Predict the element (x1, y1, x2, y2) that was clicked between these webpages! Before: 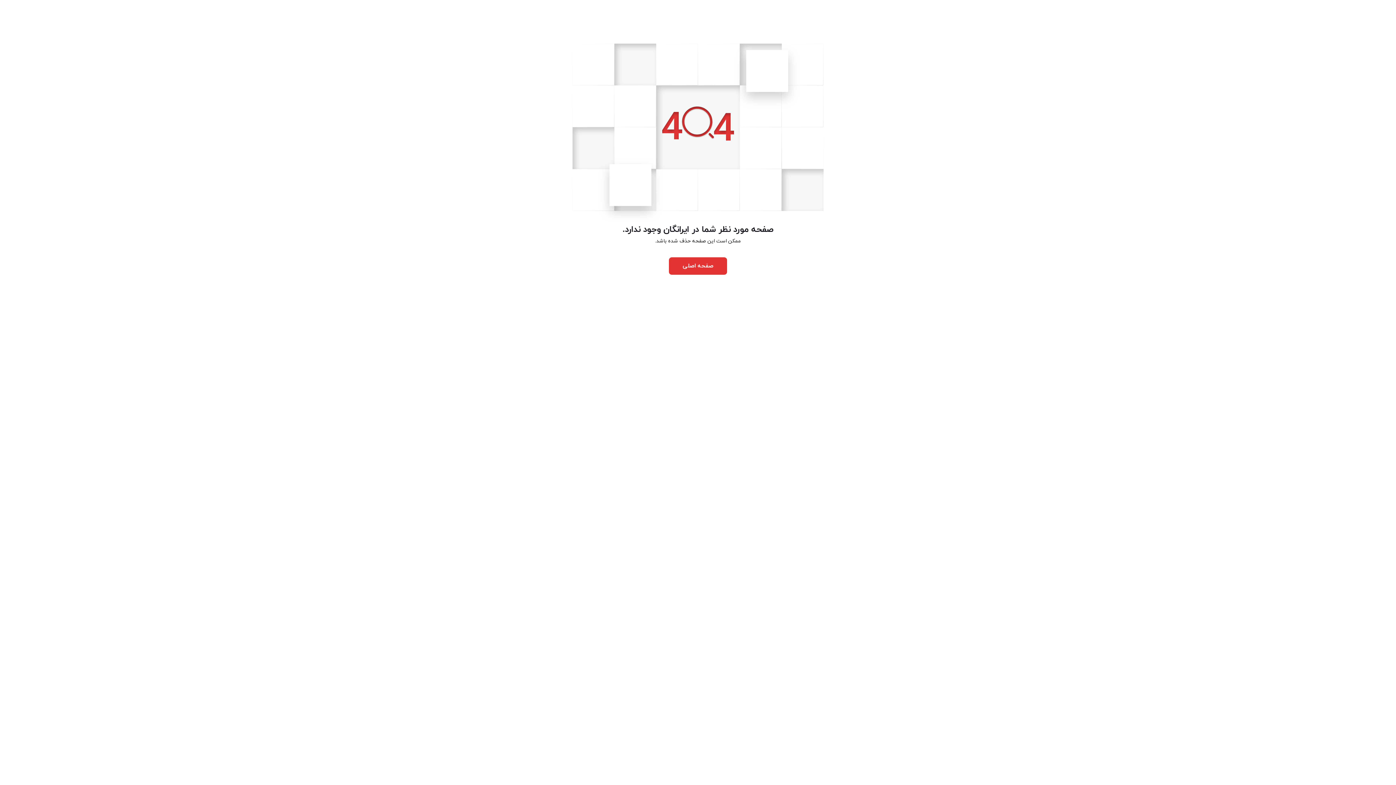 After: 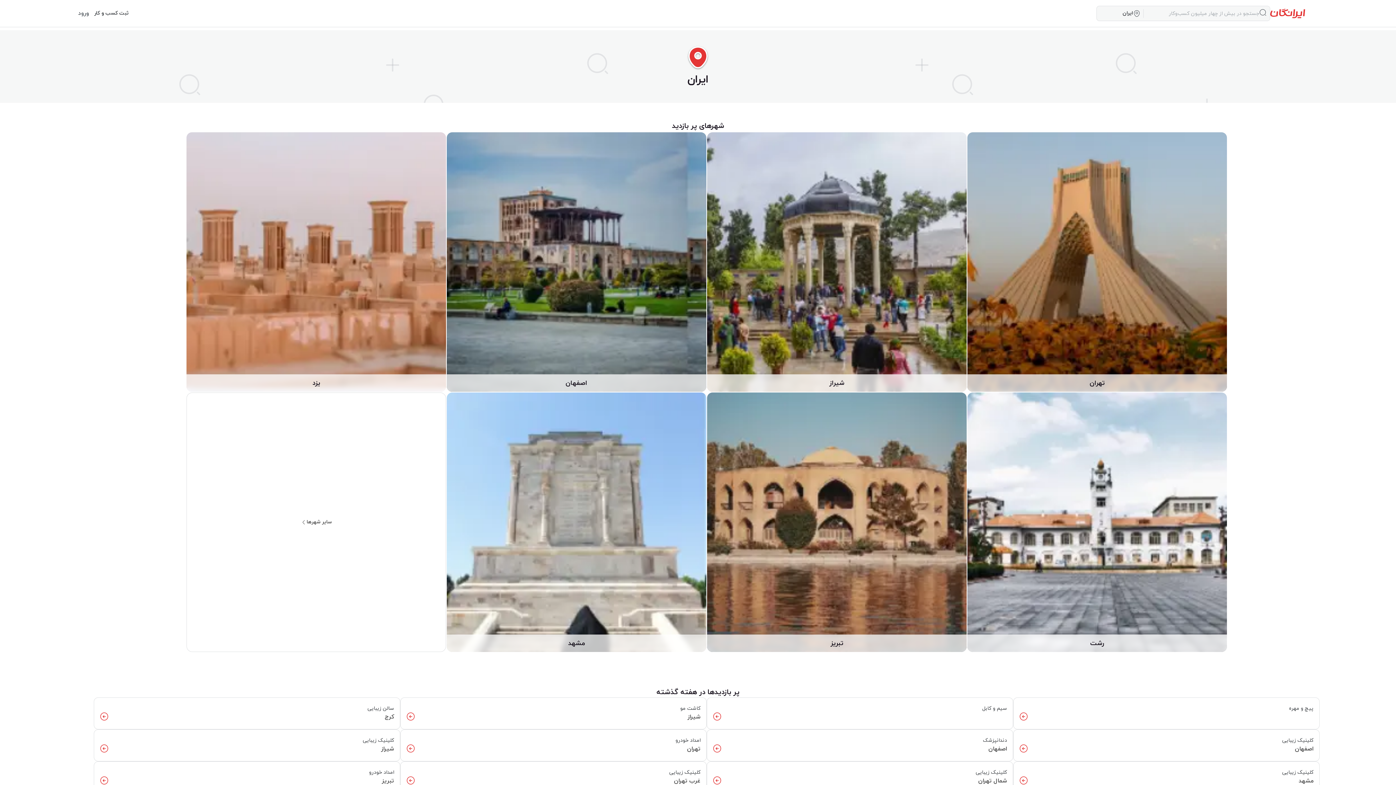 Action: label: صفحه اصلی bbox: (669, 257, 727, 274)